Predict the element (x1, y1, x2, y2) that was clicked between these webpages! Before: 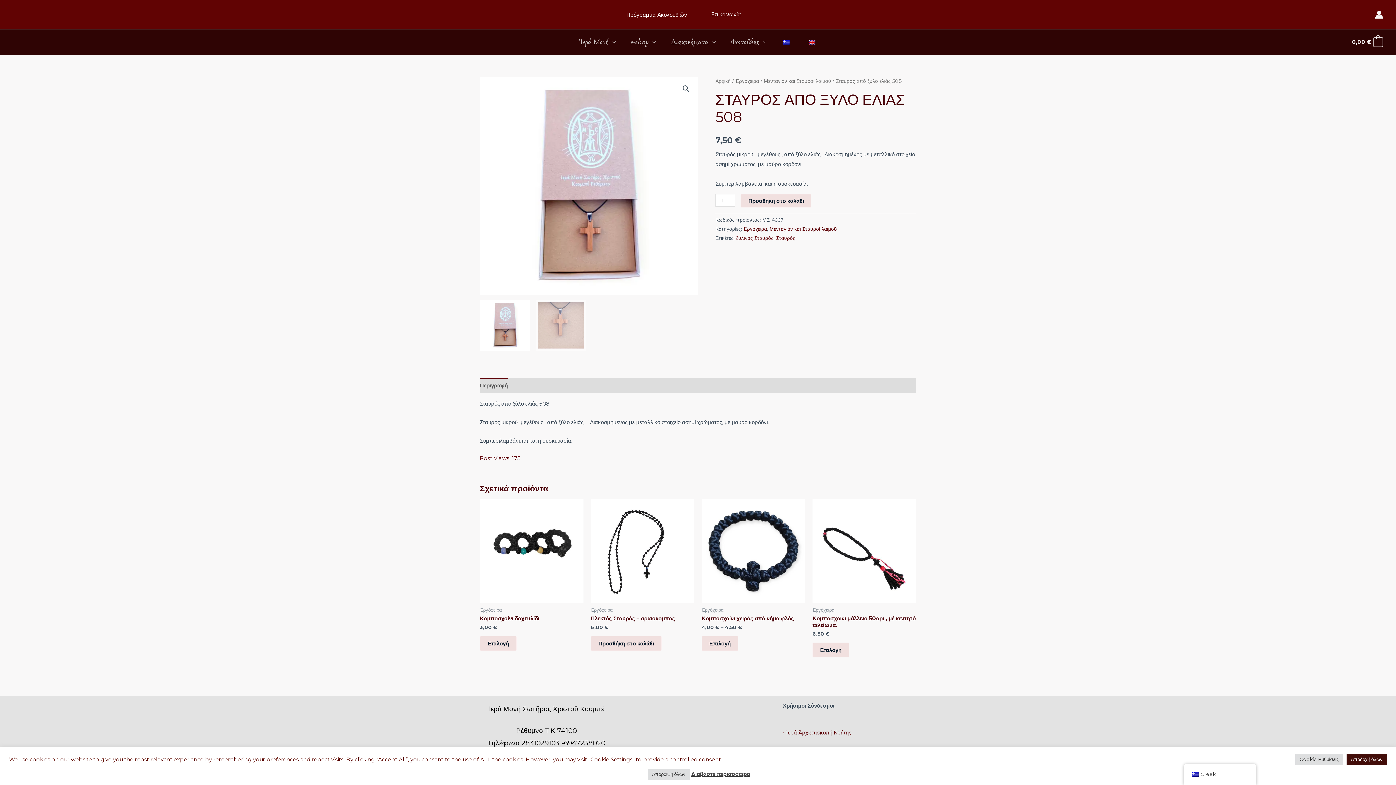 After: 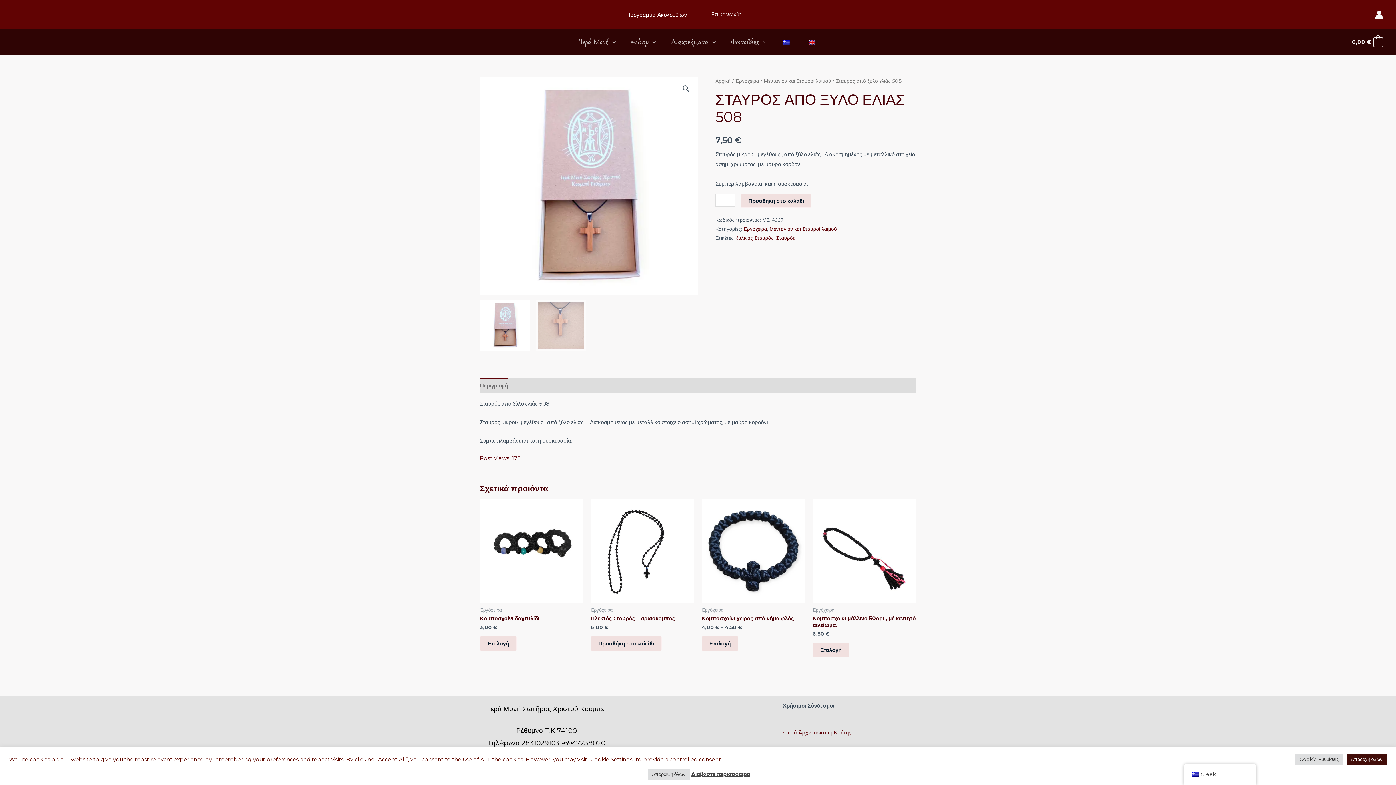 Action: bbox: (480, 378, 508, 393) label: Περιγραφή